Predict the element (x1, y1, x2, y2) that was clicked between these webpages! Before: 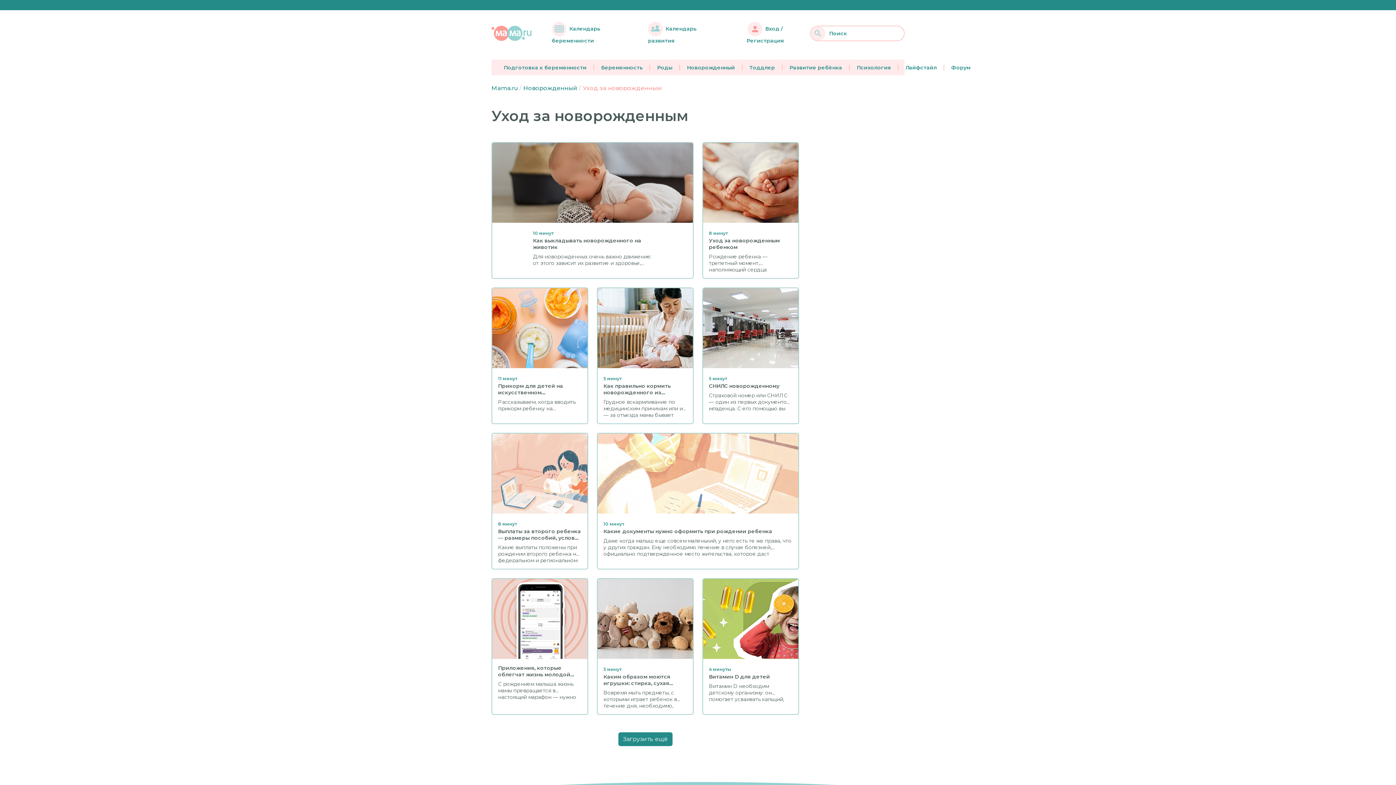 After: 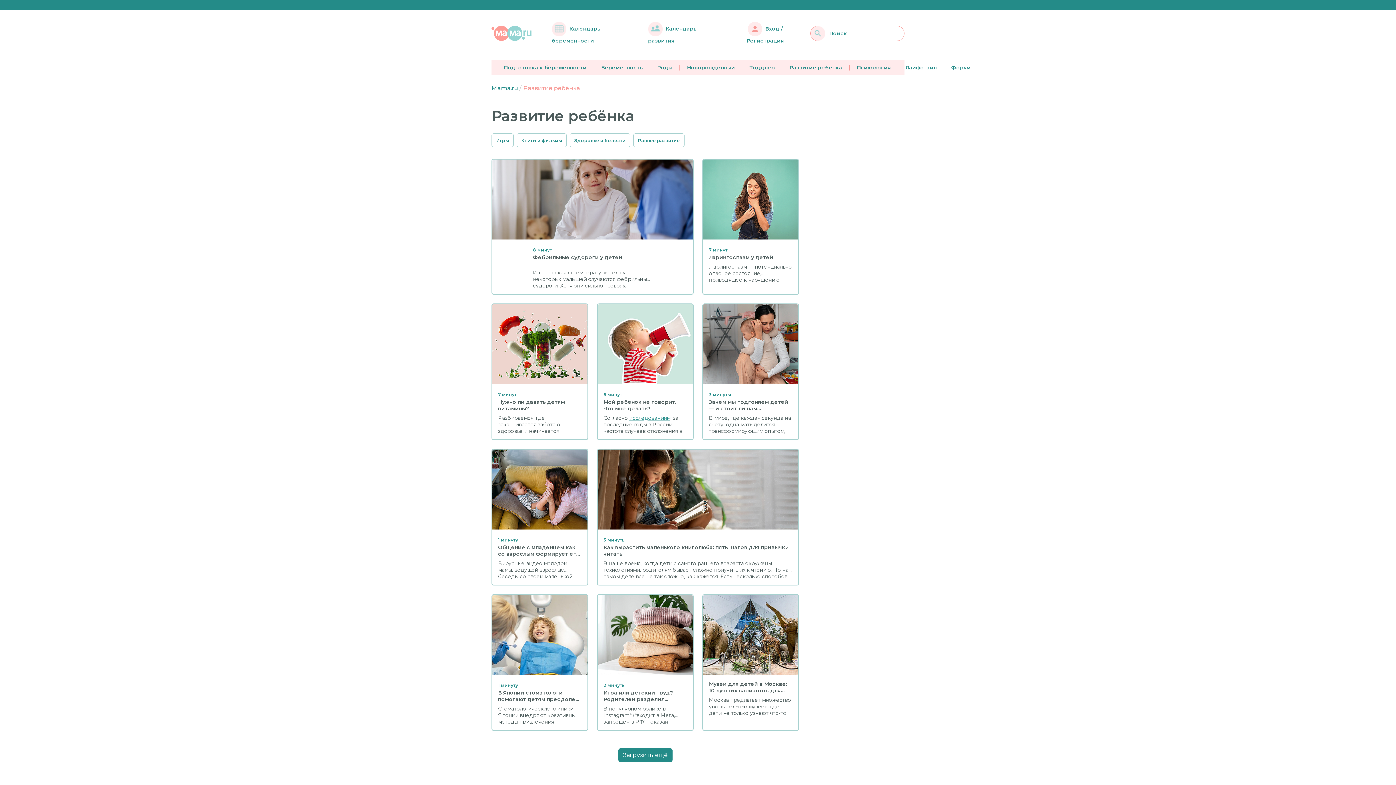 Action: bbox: (782, 64, 849, 70) label: Развитие ребёнка